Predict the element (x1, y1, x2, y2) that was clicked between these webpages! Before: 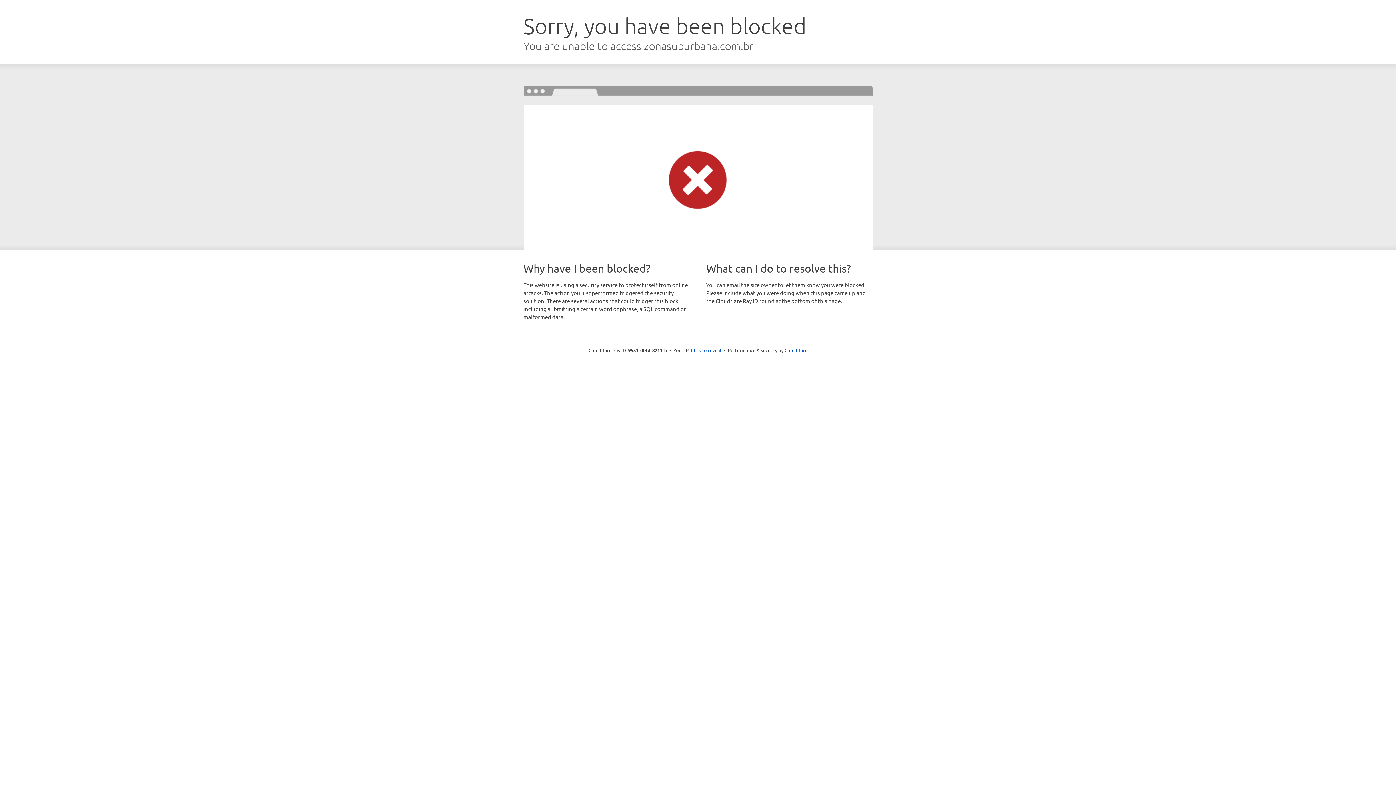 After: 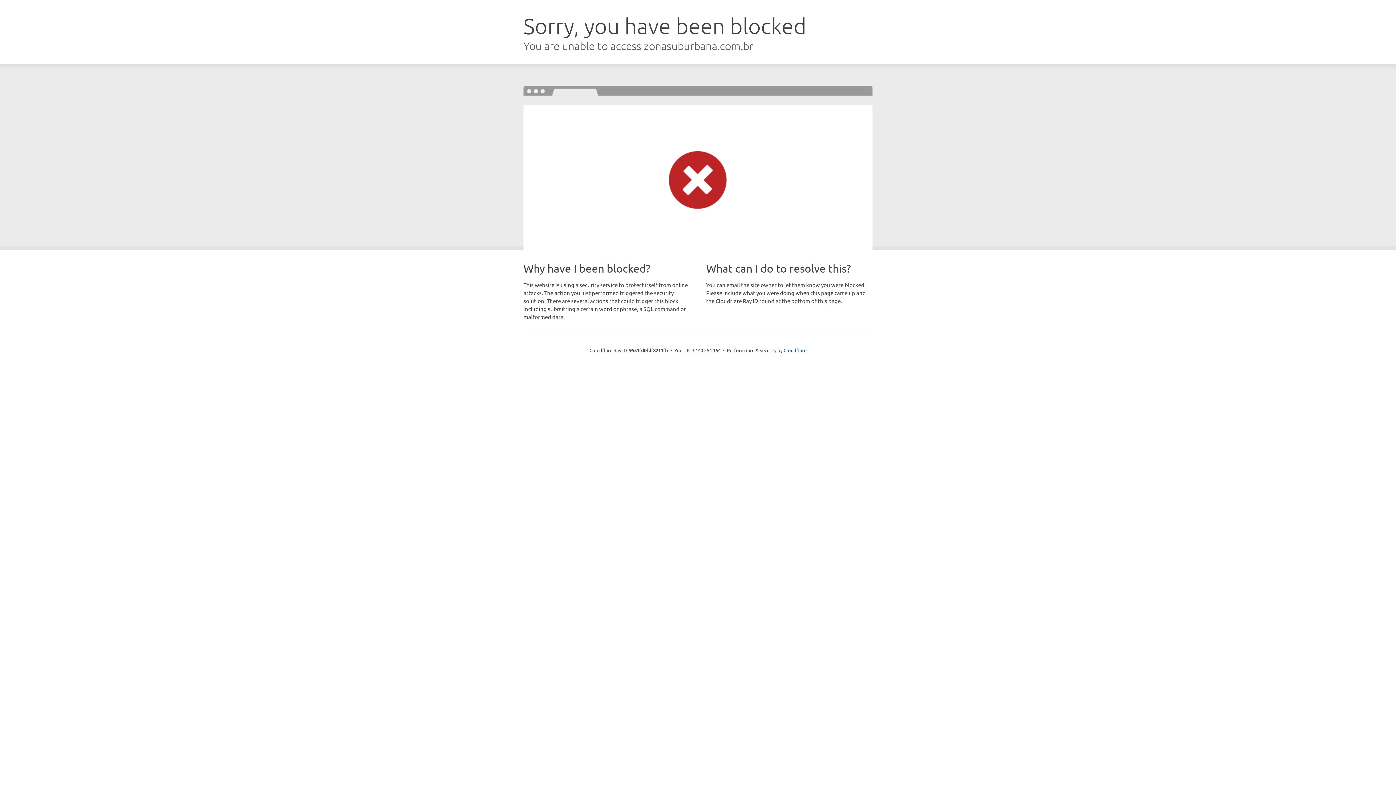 Action: label: Click to reveal bbox: (691, 346, 721, 353)